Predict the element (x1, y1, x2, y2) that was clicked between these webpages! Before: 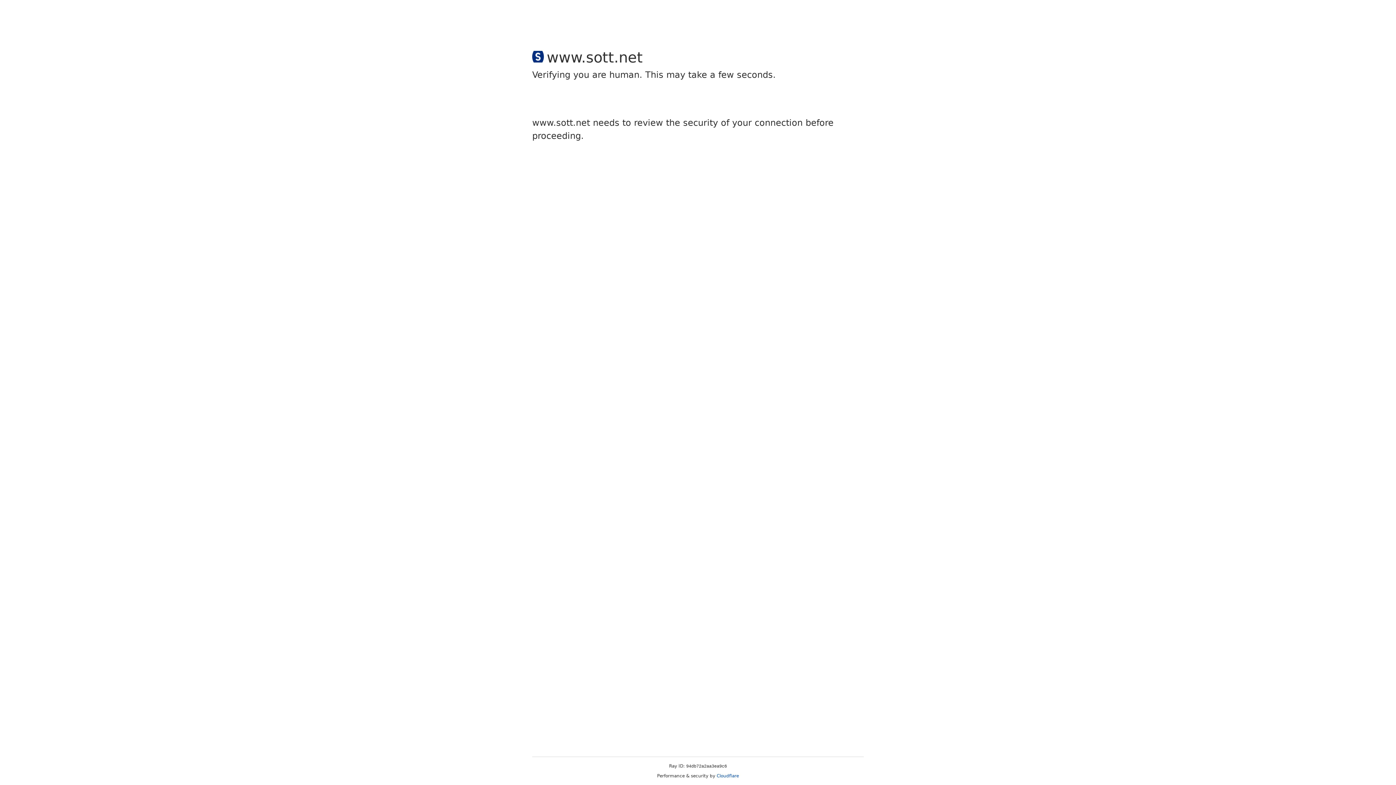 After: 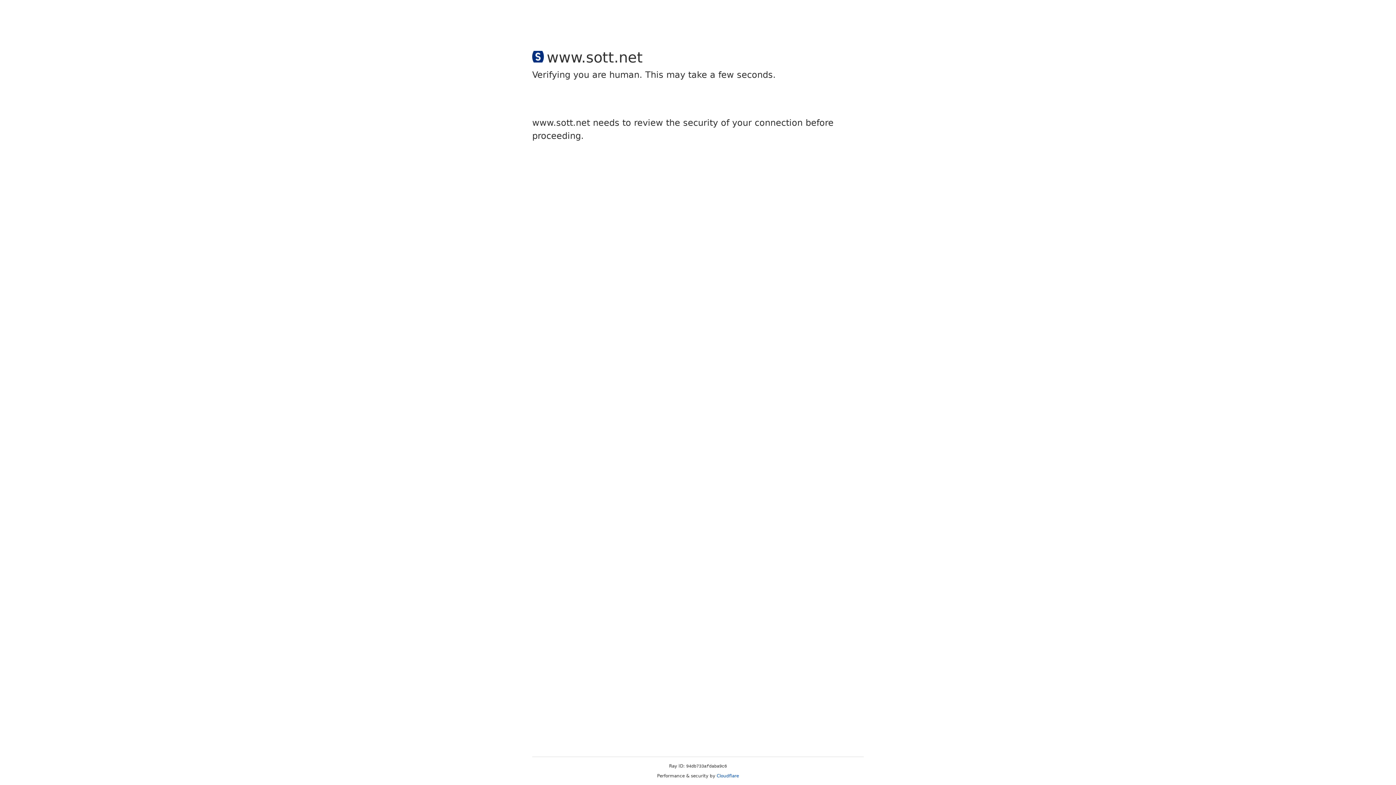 Action: bbox: (716, 773, 739, 778) label: Cloudflare